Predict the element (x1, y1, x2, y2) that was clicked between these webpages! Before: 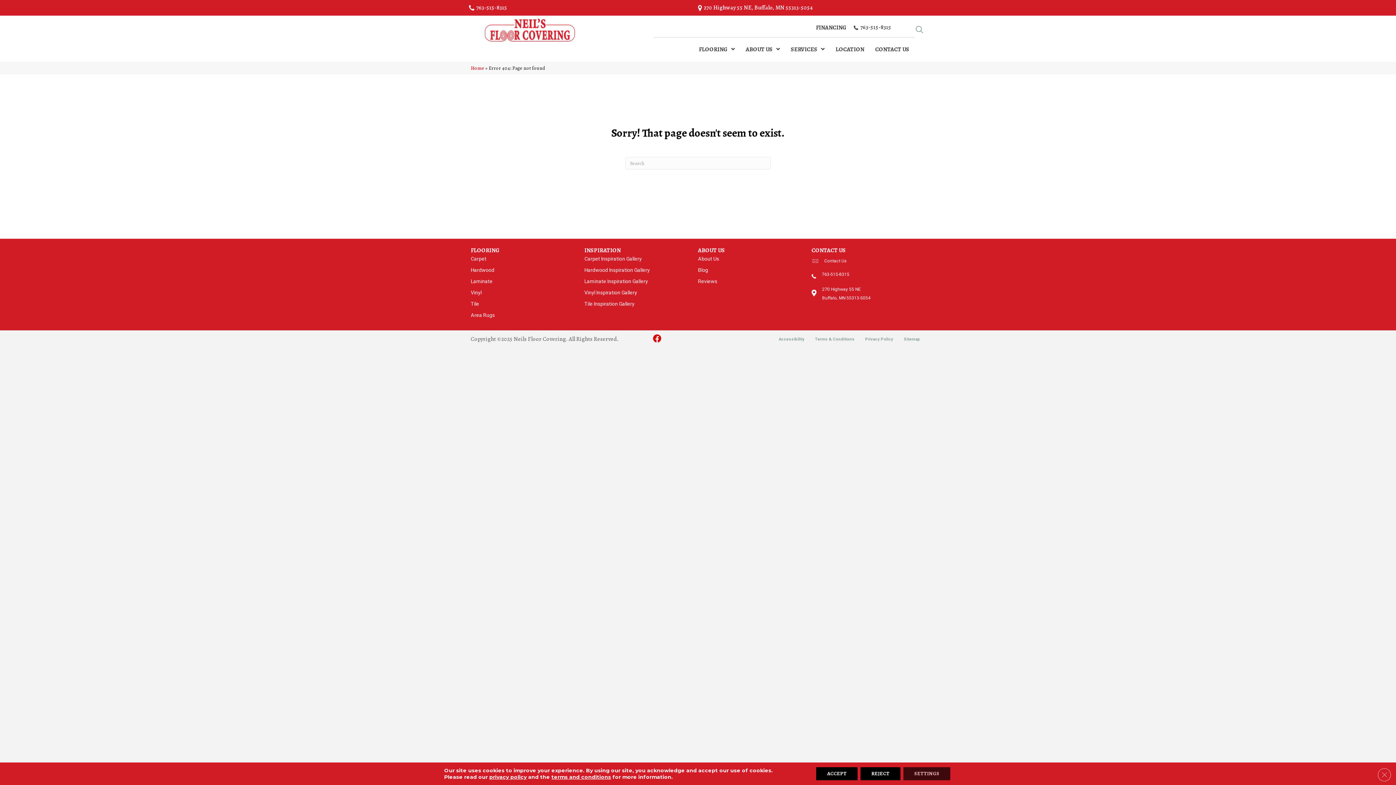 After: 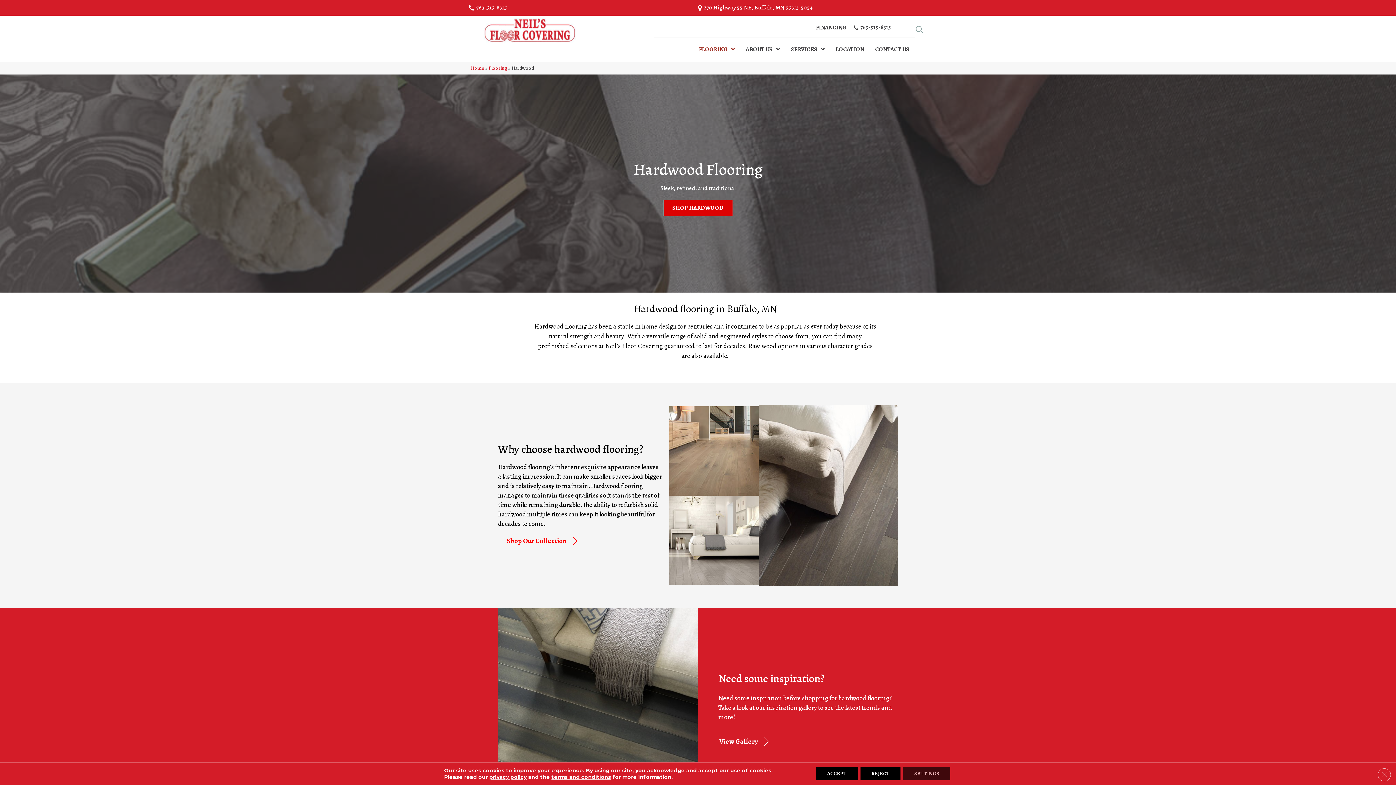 Action: label: Hardwood bbox: (470, 266, 494, 274)